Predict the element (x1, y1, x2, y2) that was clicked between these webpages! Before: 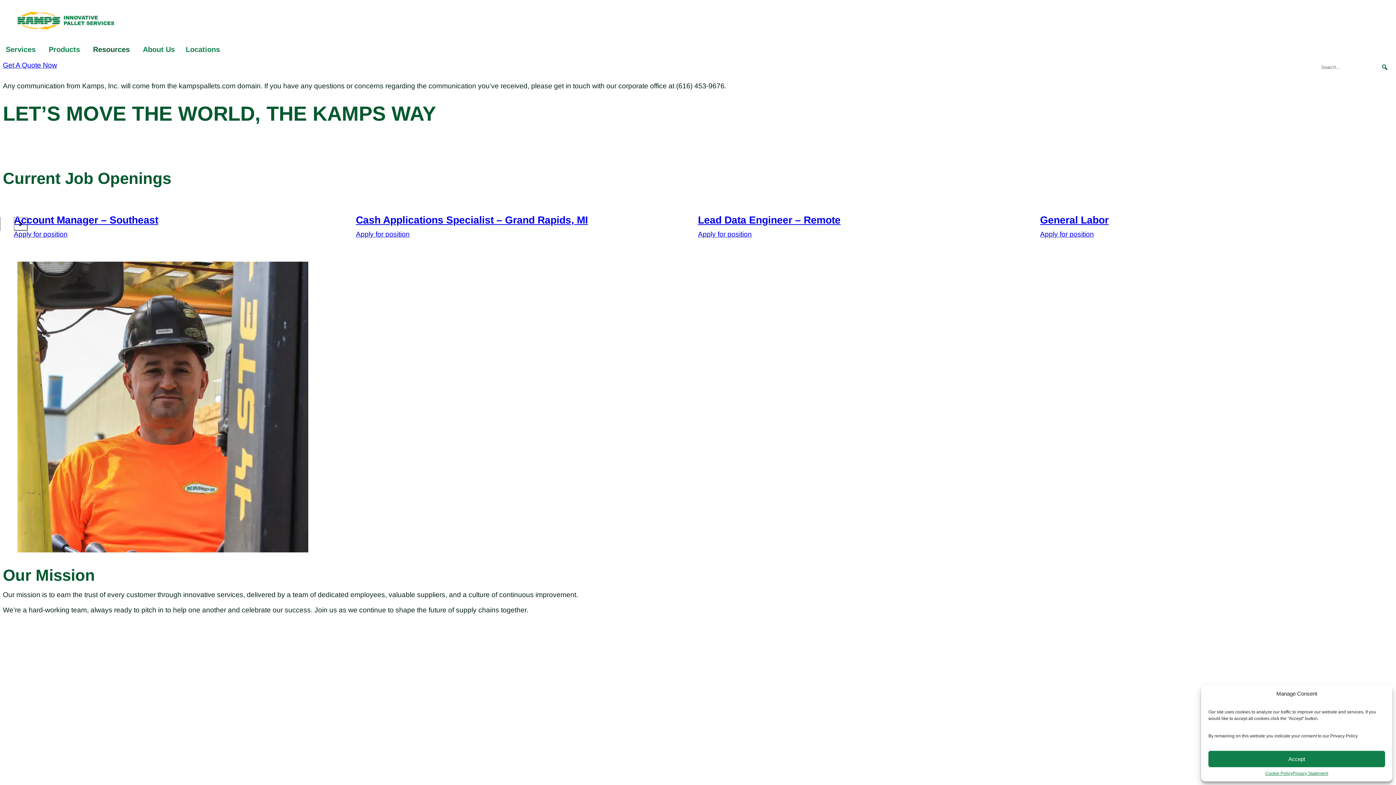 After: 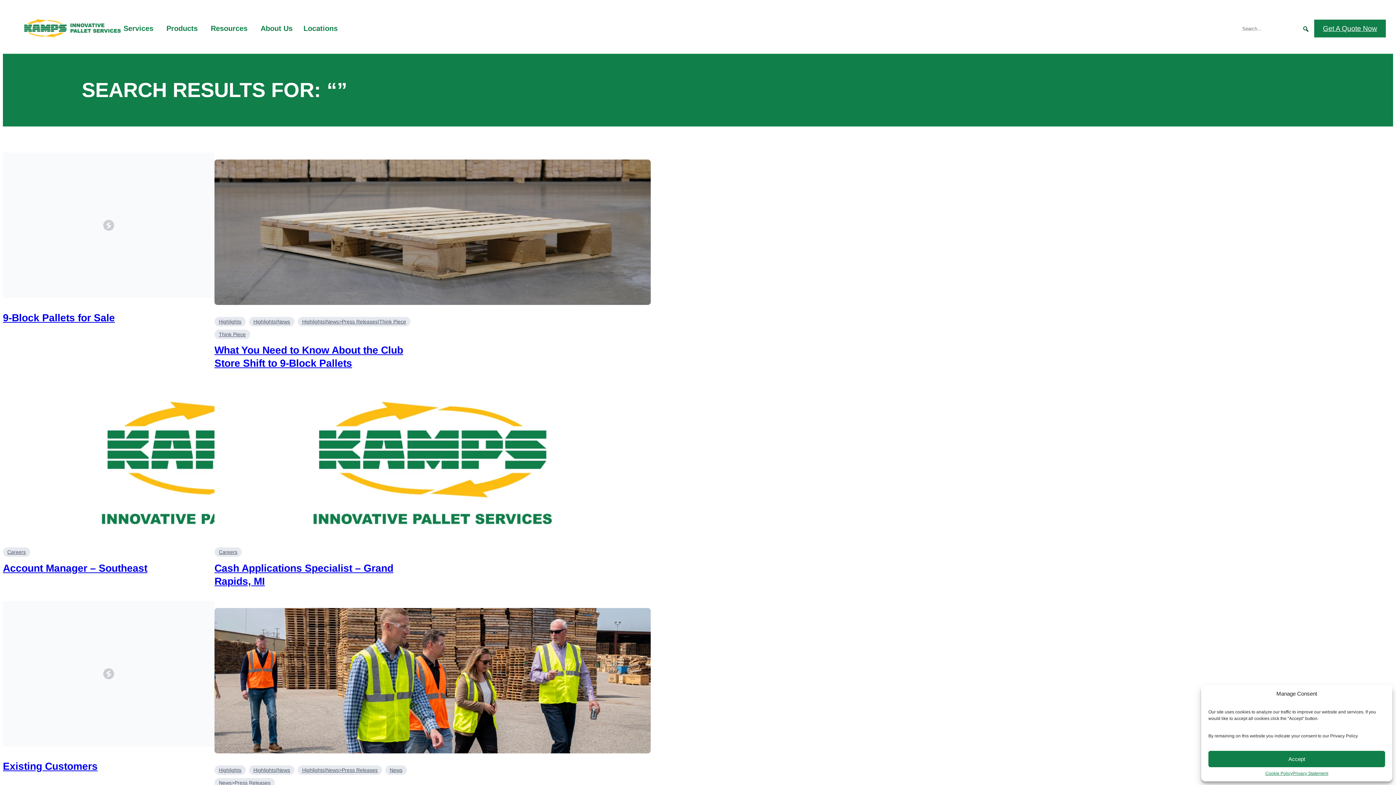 Action: bbox: (1377, 60, 1392, 74) label: Search